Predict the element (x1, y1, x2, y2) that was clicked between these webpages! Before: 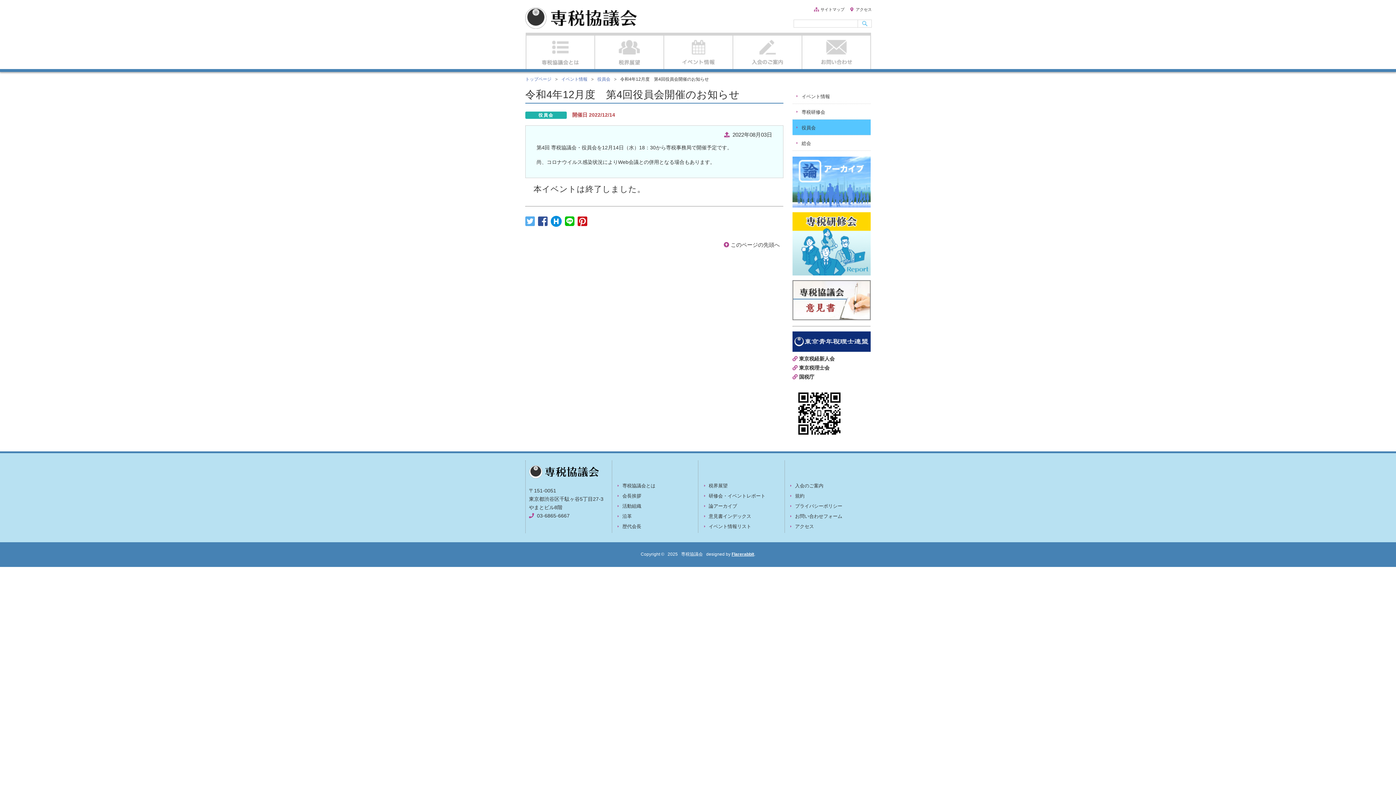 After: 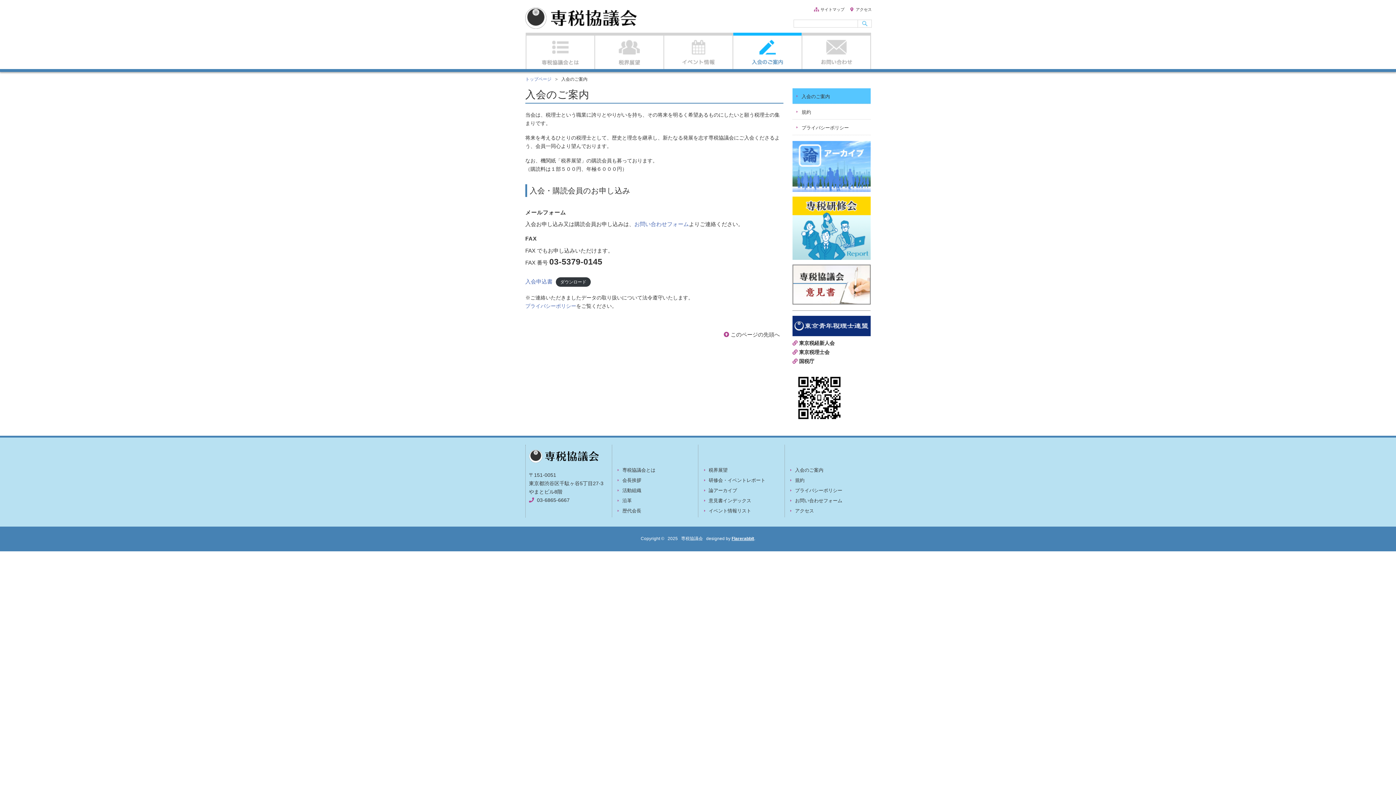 Action: bbox: (795, 483, 823, 488) label: 入会のご案内